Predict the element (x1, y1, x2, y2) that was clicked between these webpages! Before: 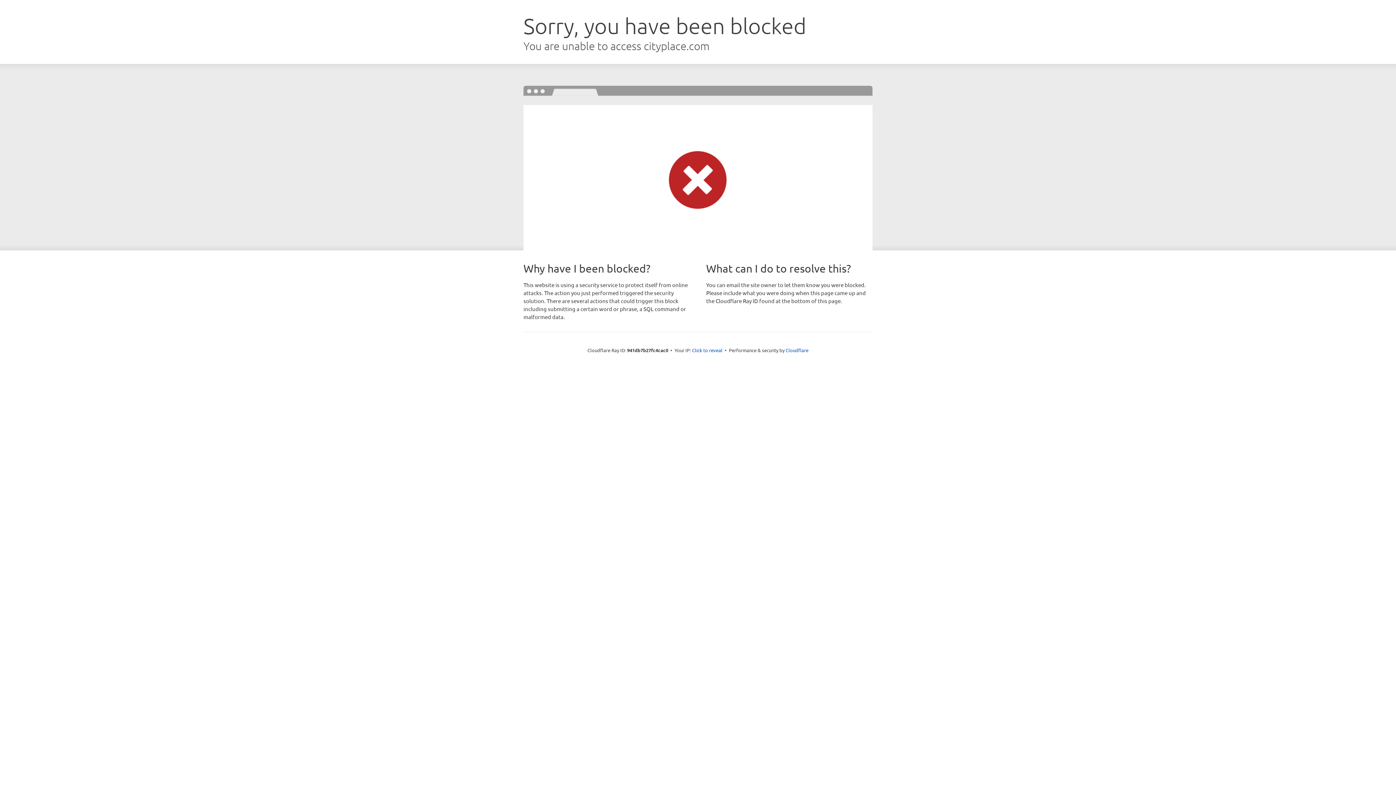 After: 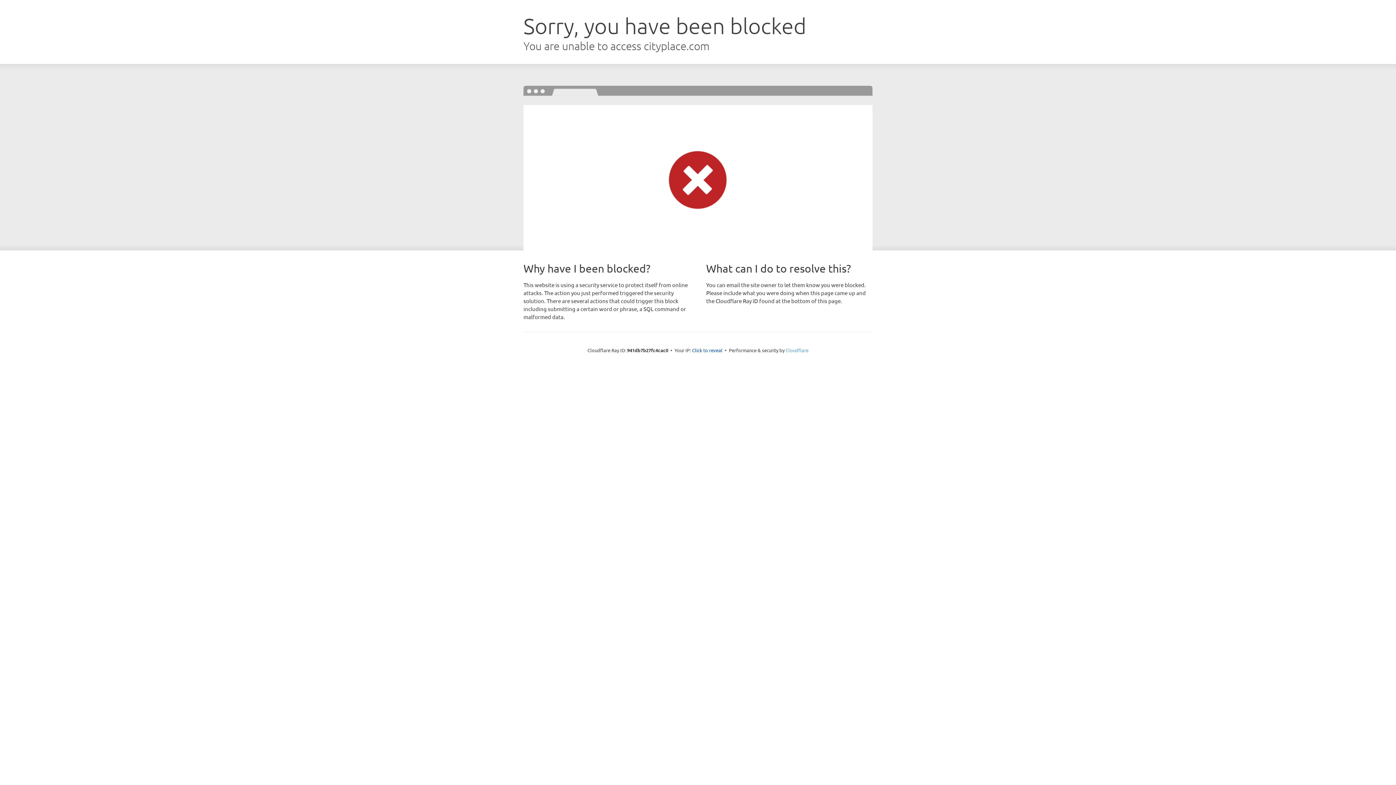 Action: bbox: (785, 347, 808, 353) label: Cloudflare